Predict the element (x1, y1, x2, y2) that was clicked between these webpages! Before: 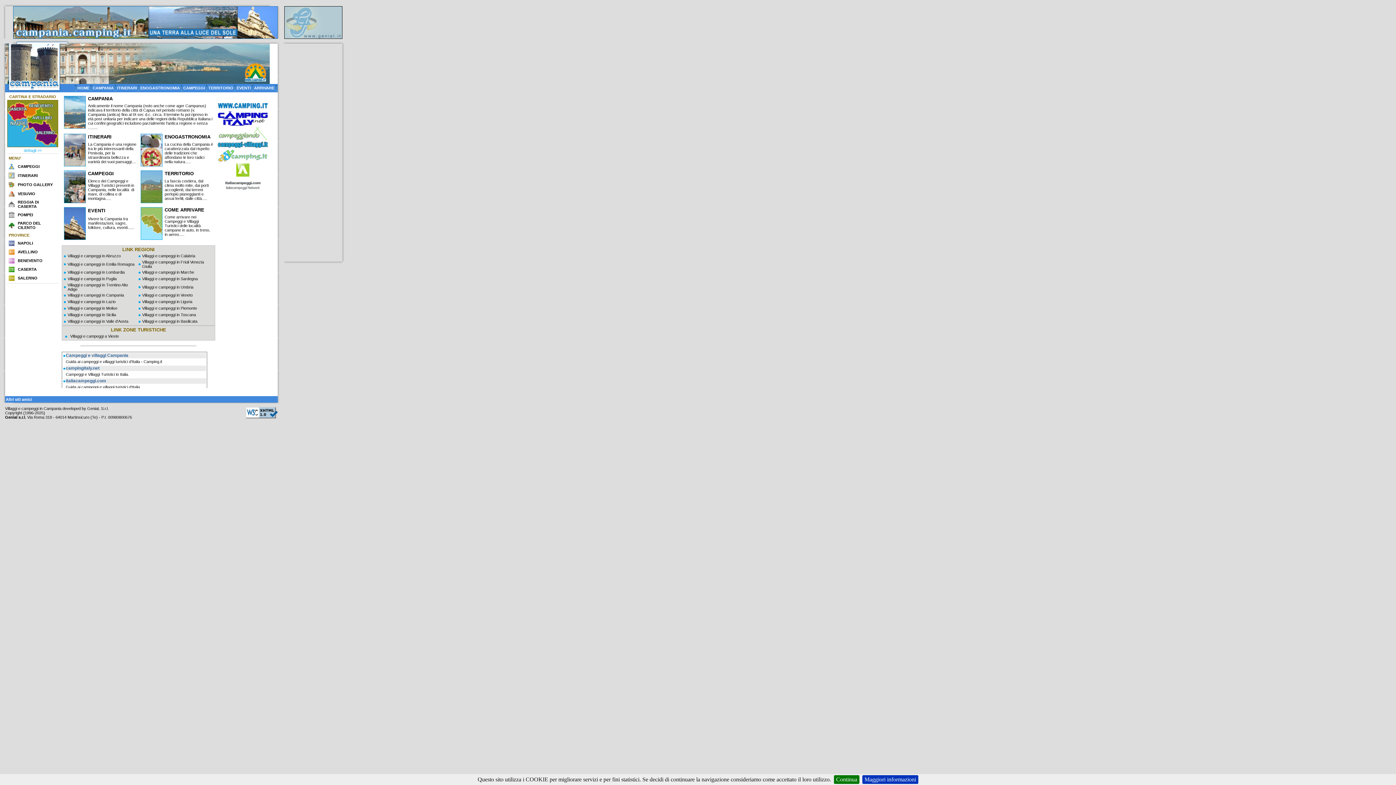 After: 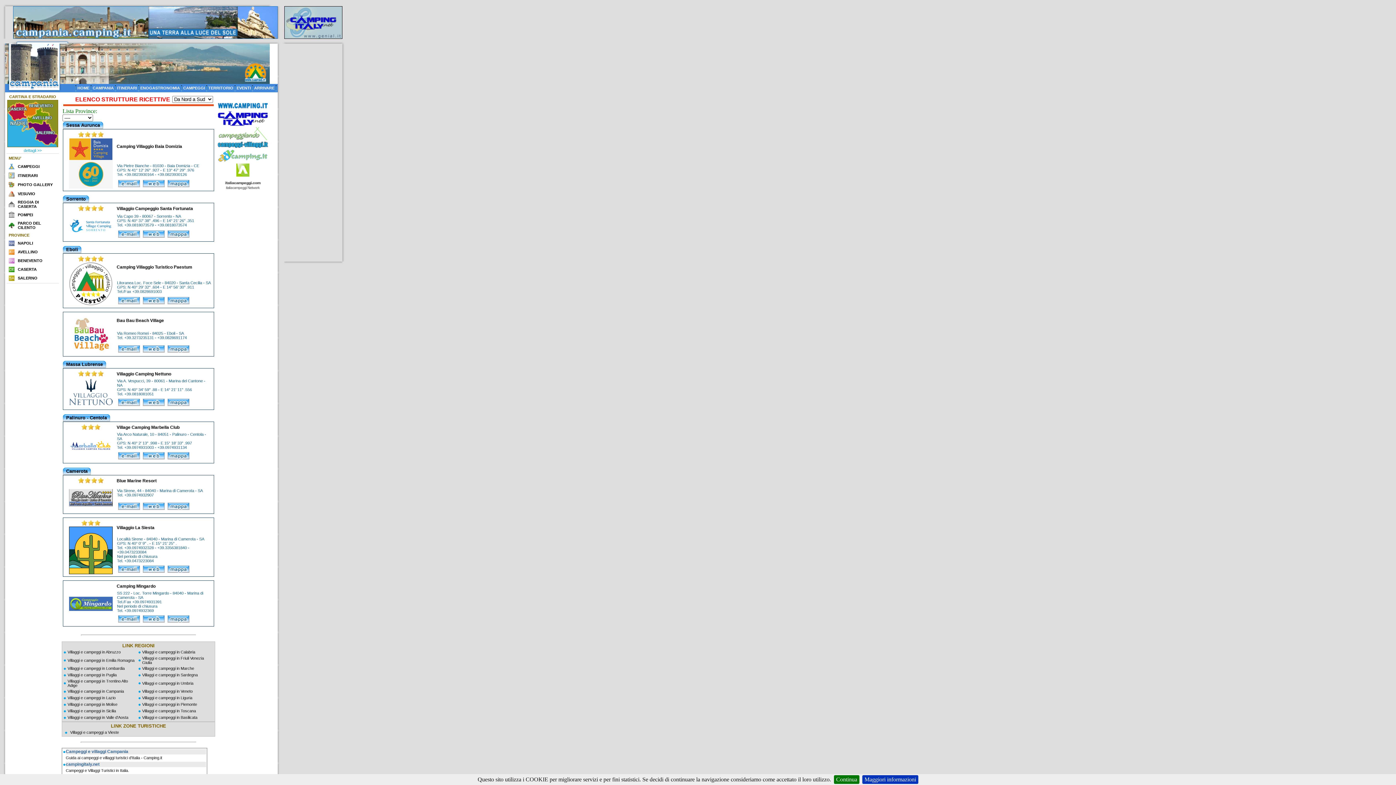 Action: bbox: (17, 164, 39, 168) label: CAMPEGGI